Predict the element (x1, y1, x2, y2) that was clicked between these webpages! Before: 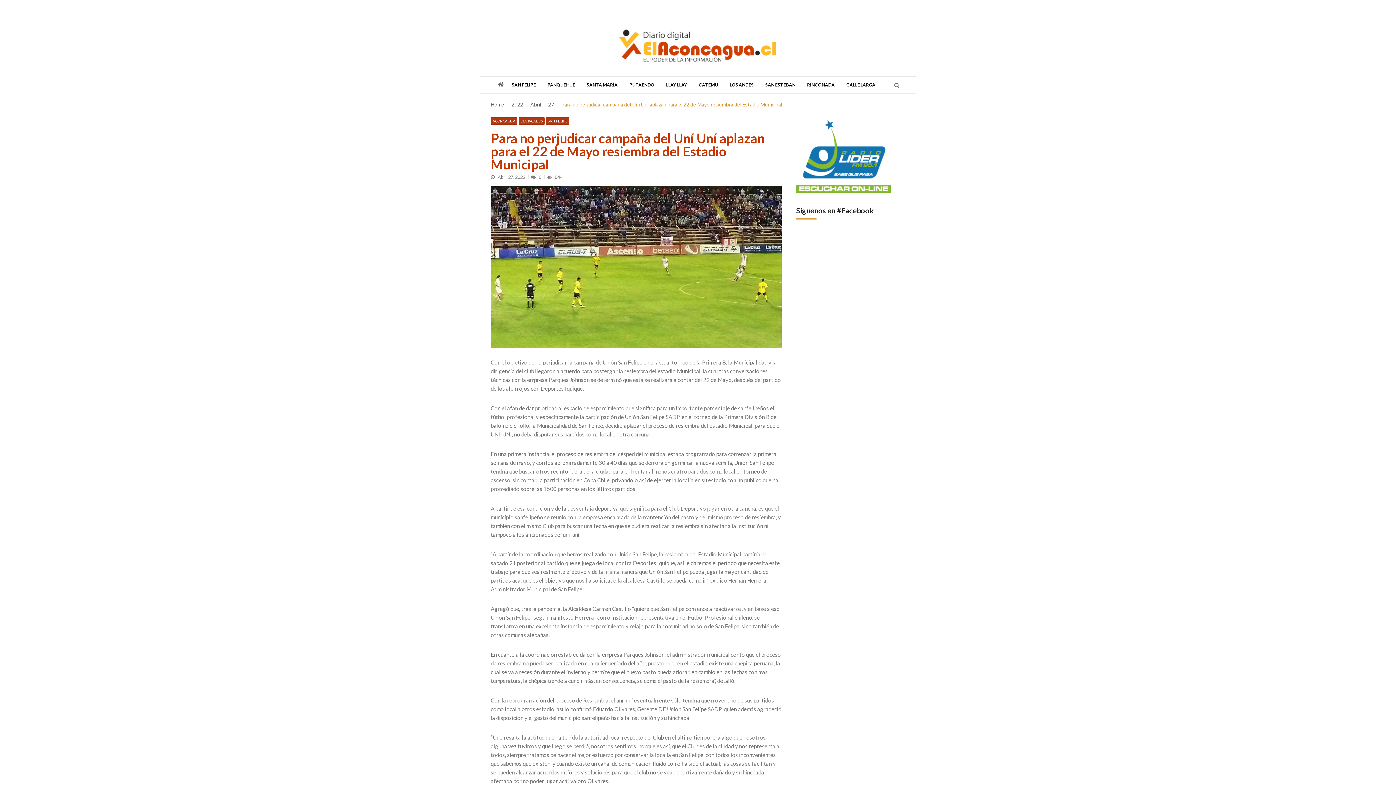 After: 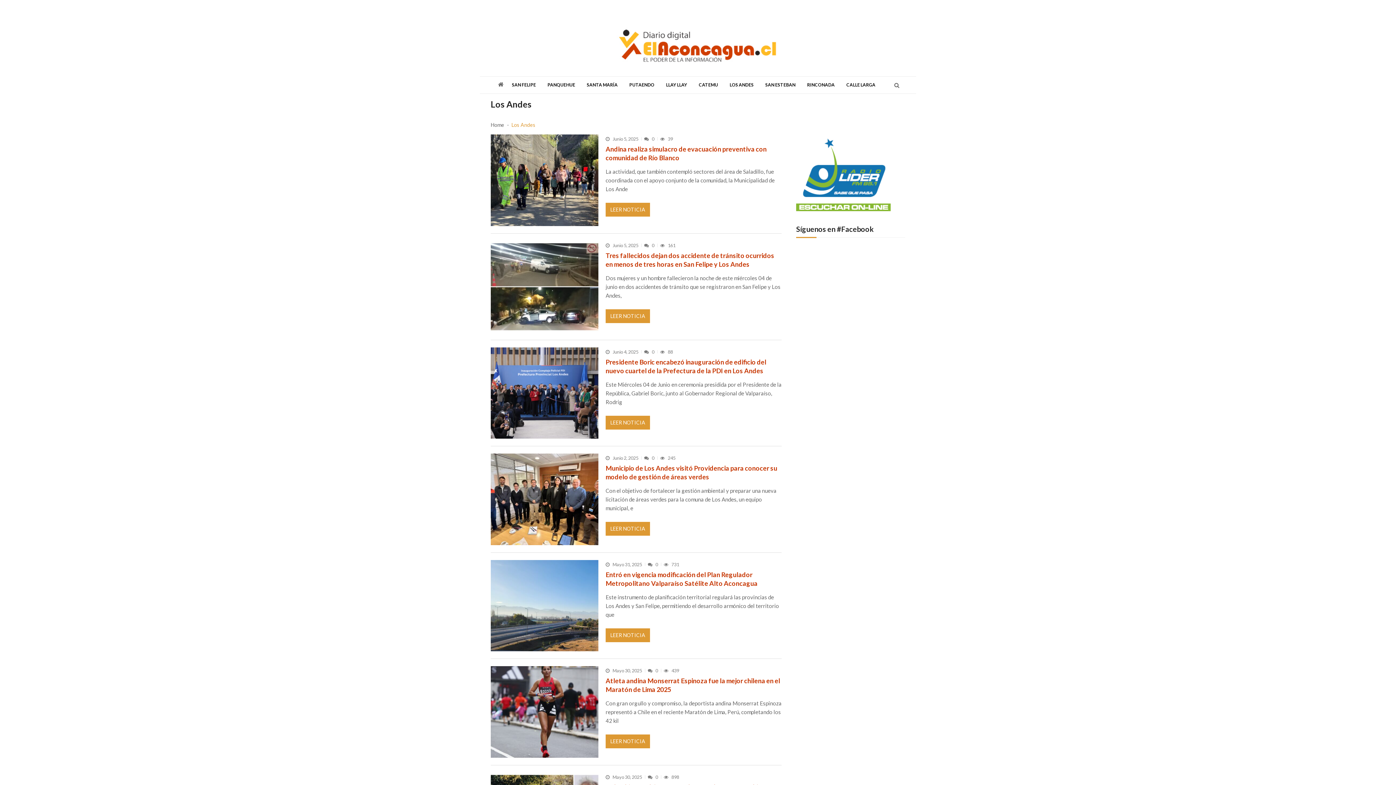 Action: bbox: (729, 76, 765, 93) label: LOS ANDES